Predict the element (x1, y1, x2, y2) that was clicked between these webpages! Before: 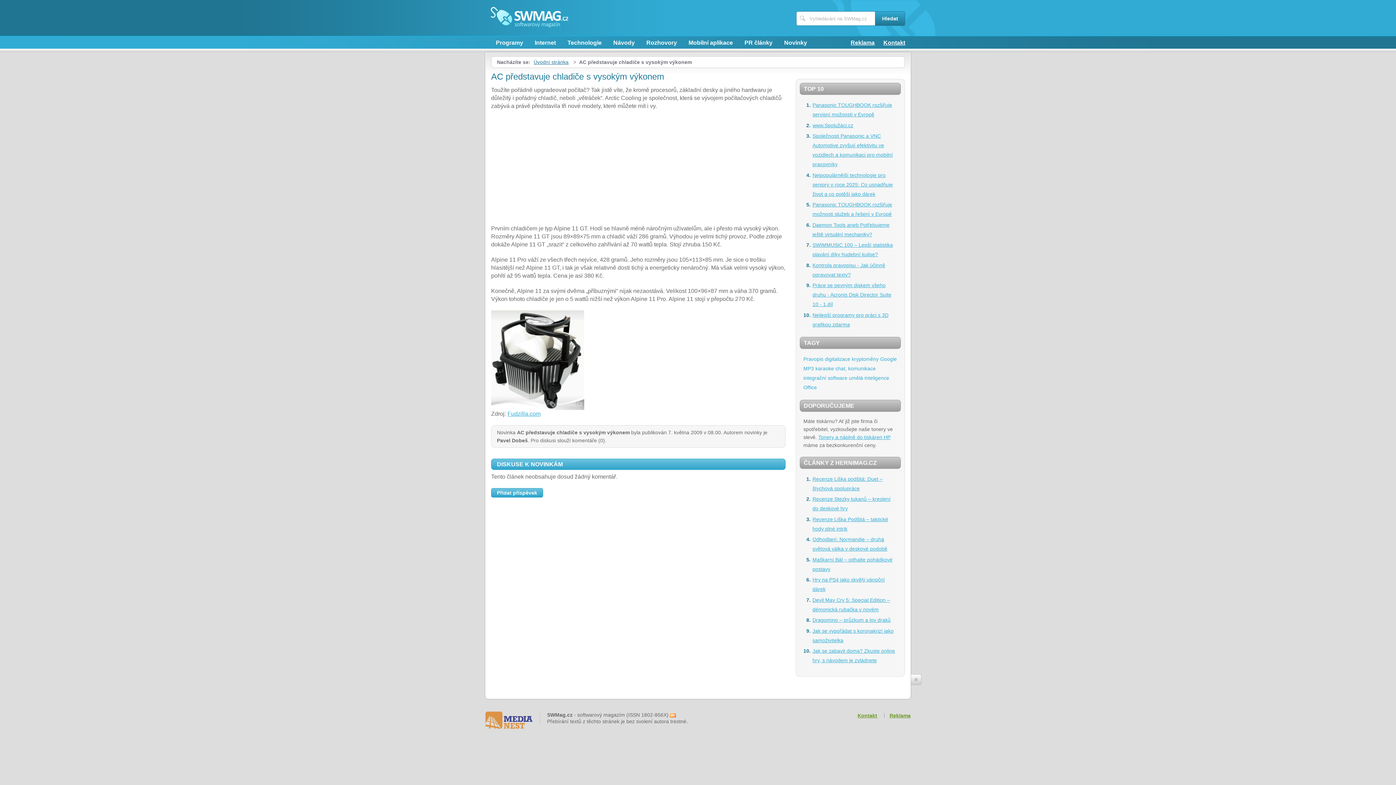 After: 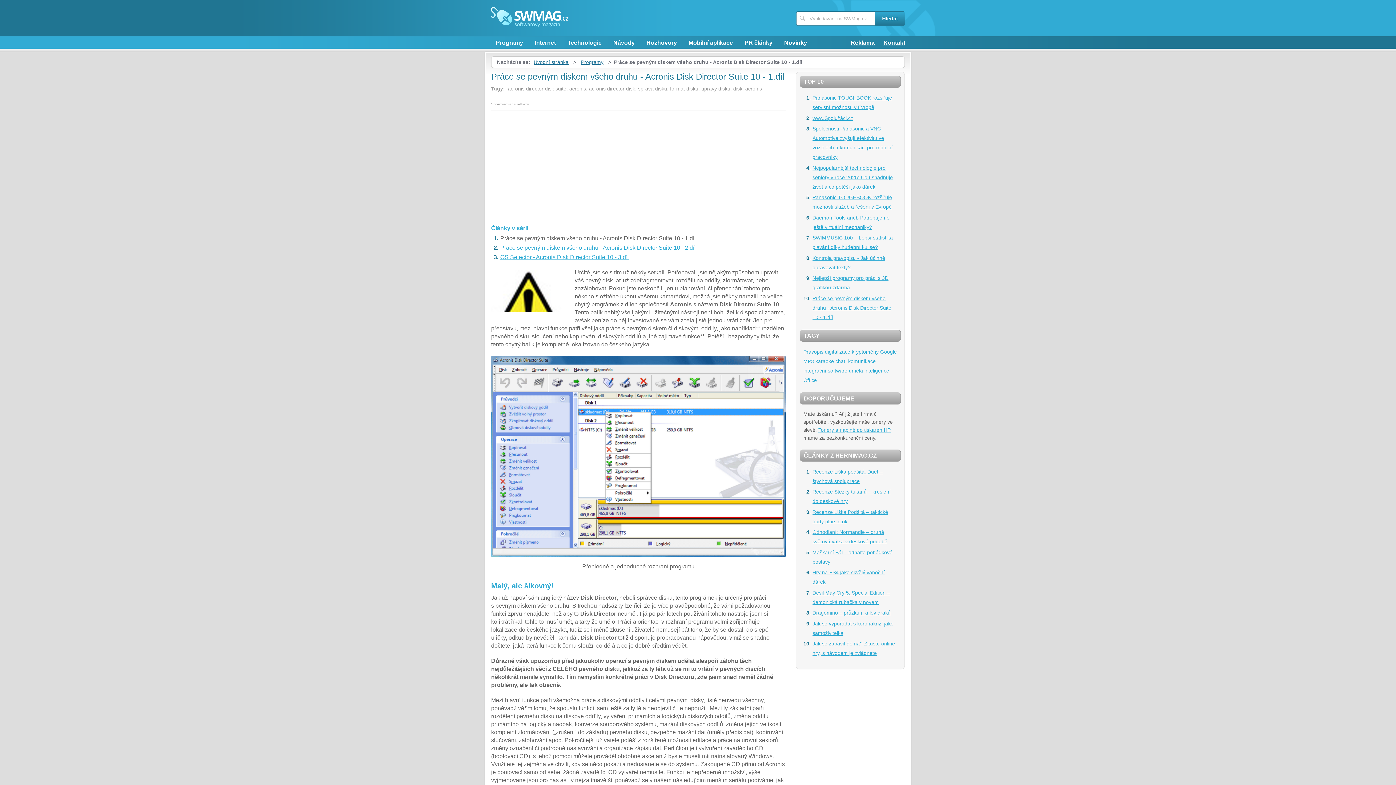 Action: bbox: (812, 282, 891, 307) label: Práce se pevným diskem všeho druhu - Acronis Disk Director Suite 10 - 1.díl